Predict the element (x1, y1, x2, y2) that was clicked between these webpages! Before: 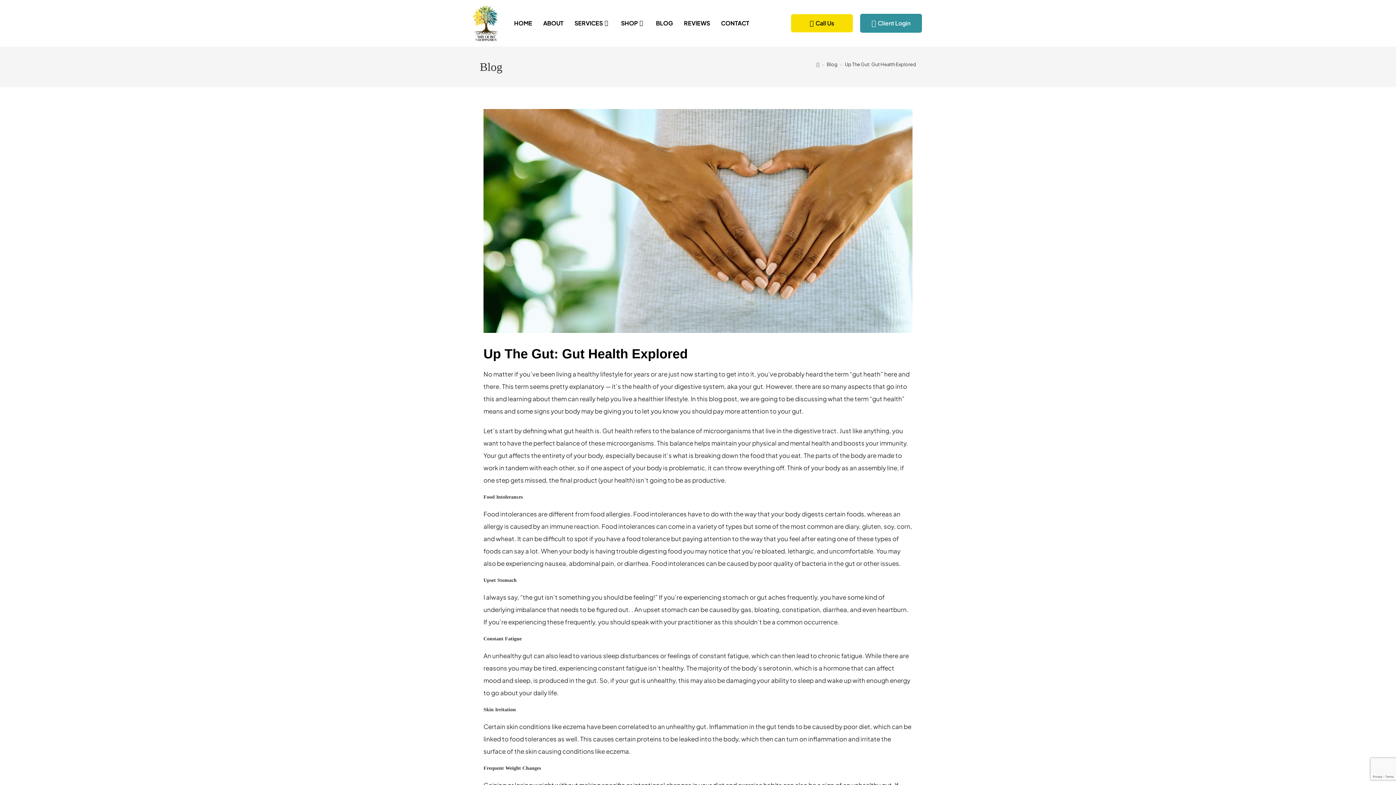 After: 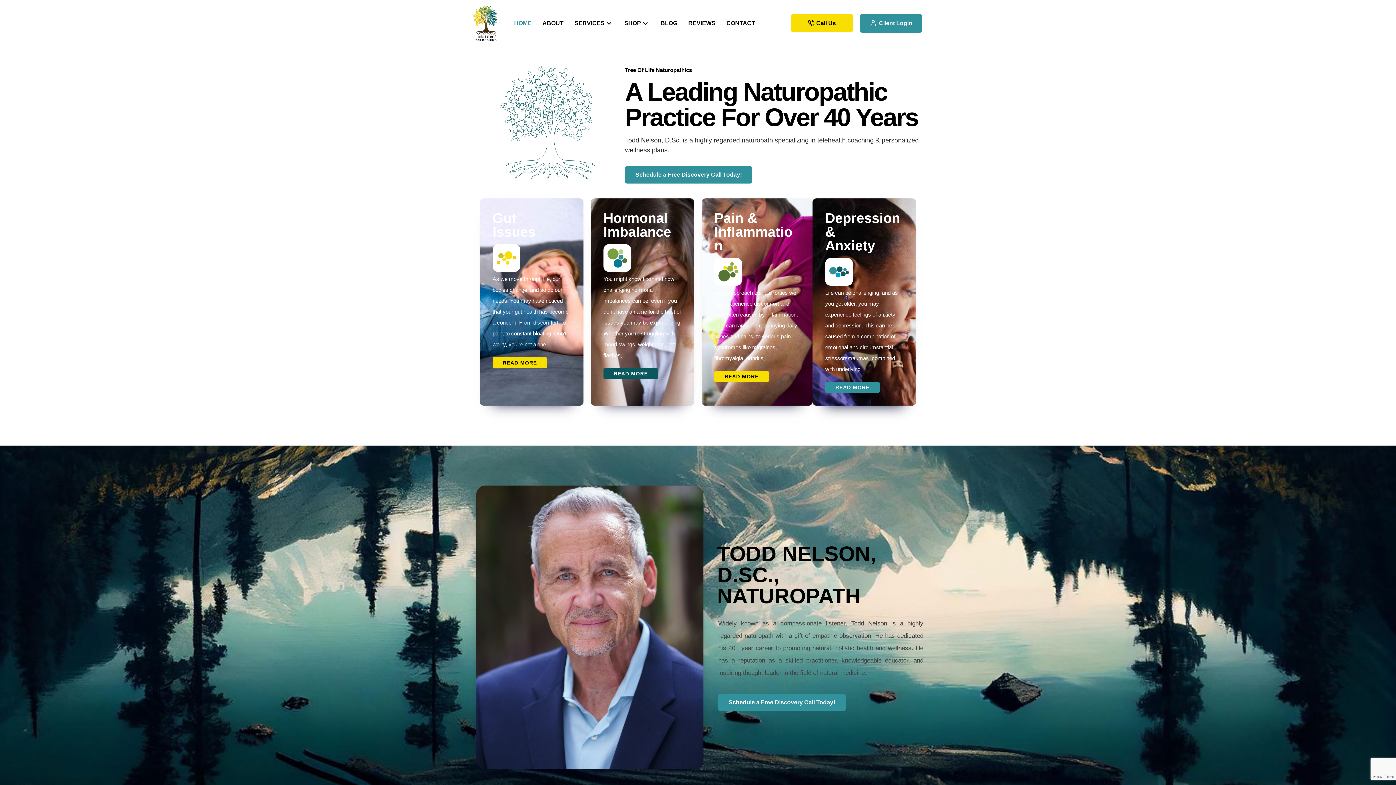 Action: label: HOME bbox: (508, 15, 537, 30)